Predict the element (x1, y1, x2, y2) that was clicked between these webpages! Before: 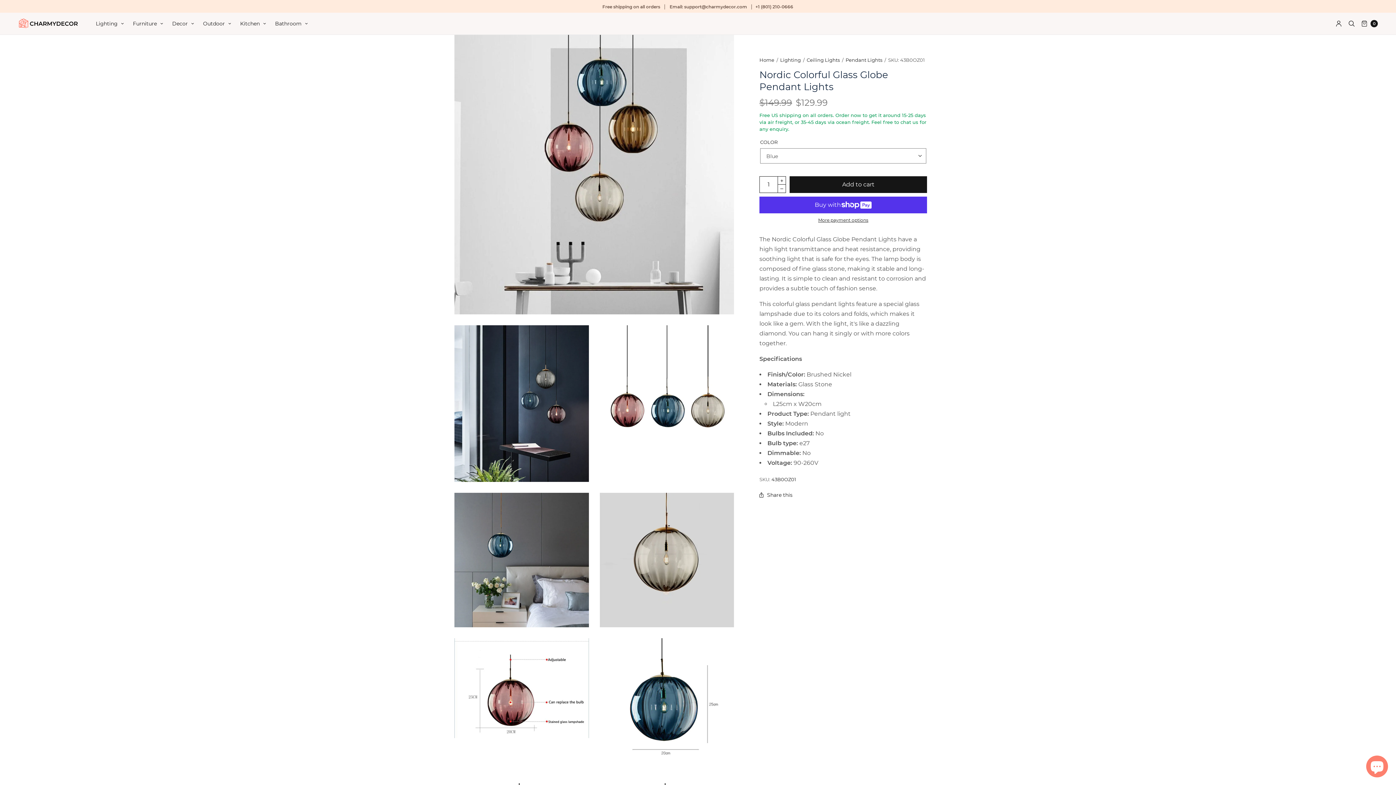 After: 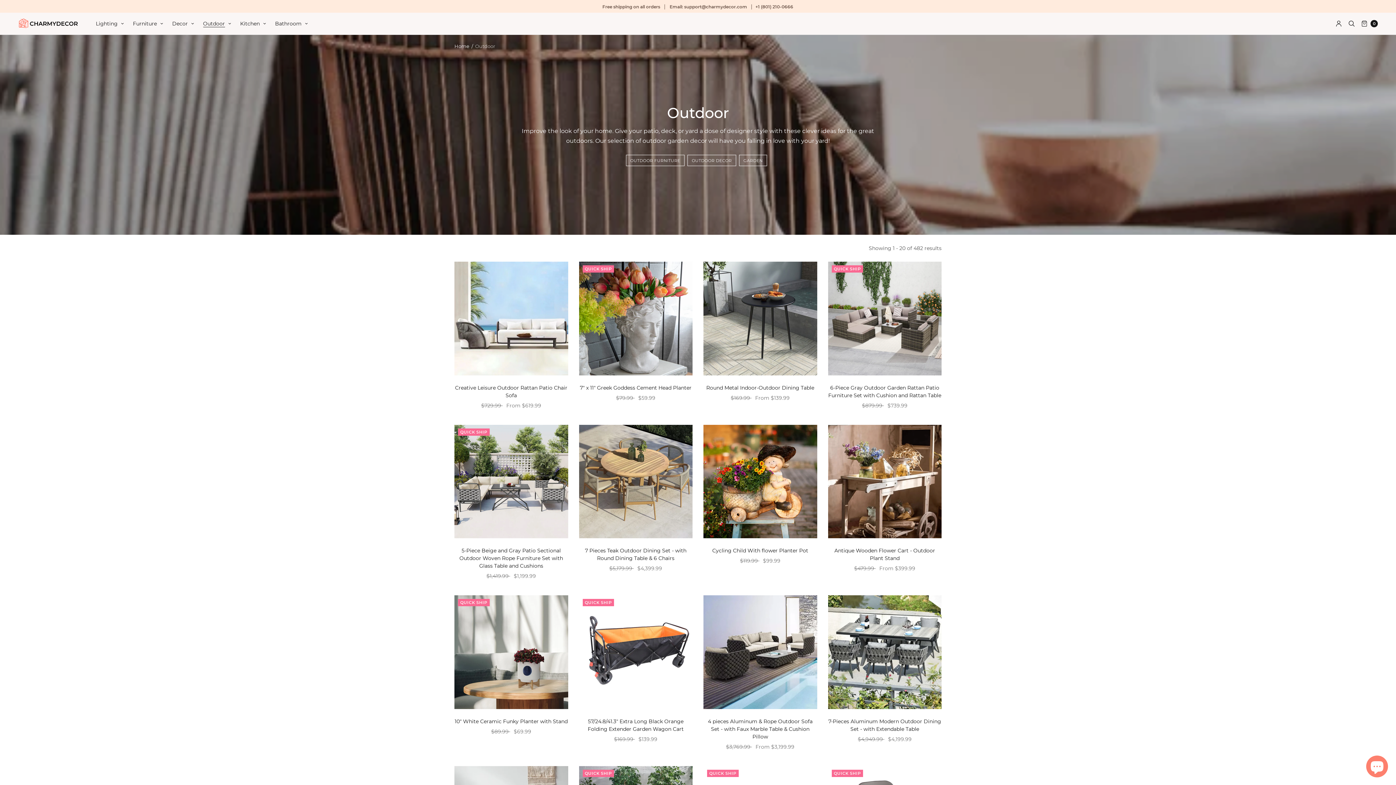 Action: bbox: (203, 15, 231, 31) label: Outdoor